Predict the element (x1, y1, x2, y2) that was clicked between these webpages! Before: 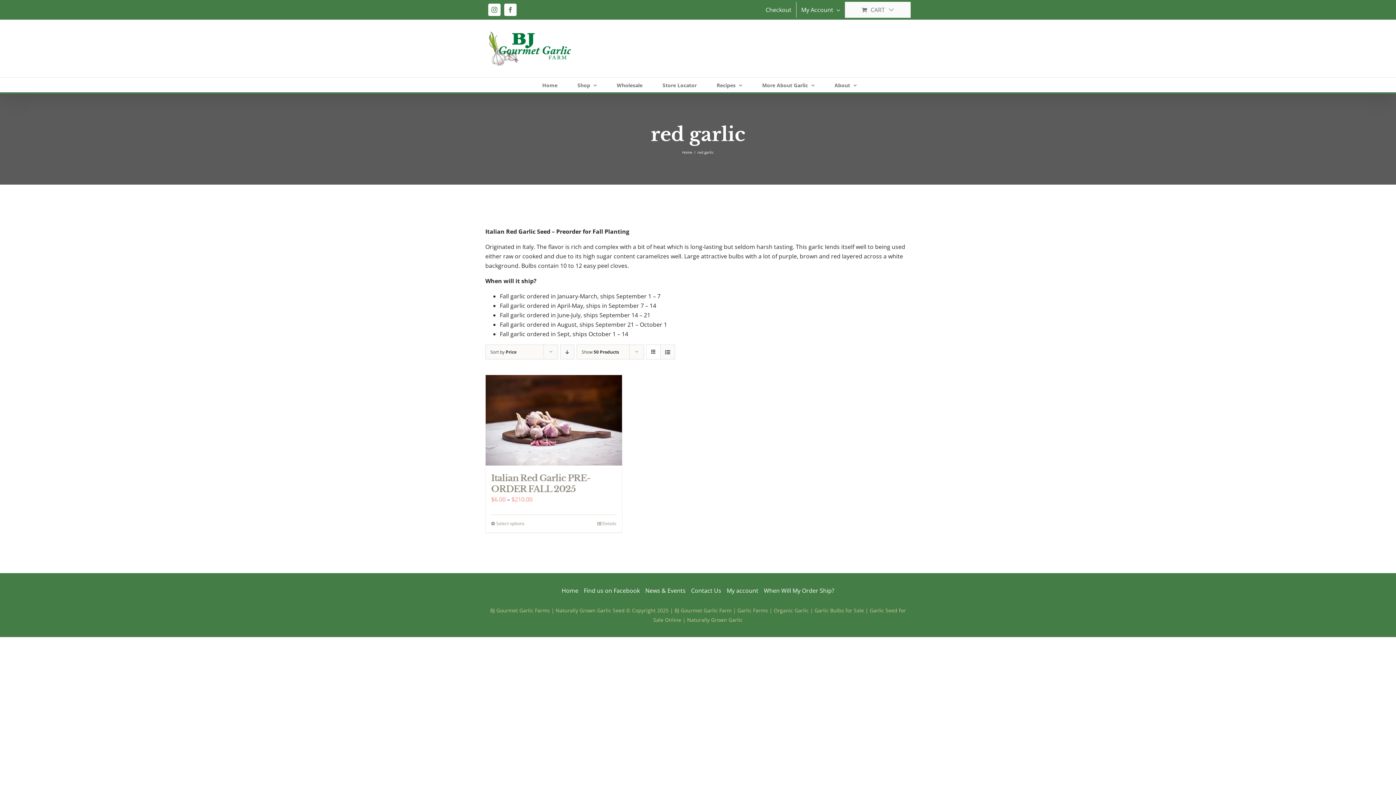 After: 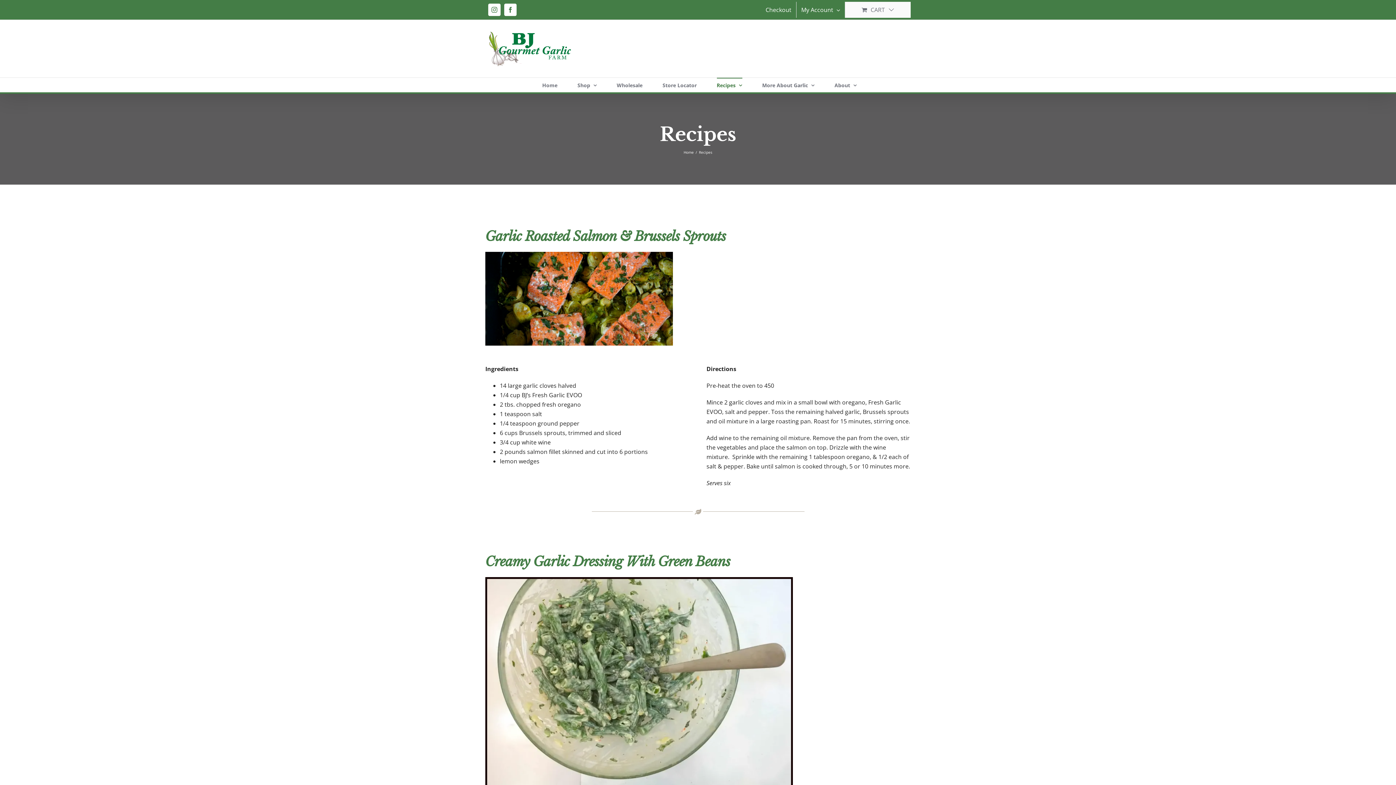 Action: bbox: (716, 77, 742, 92) label: Recipes